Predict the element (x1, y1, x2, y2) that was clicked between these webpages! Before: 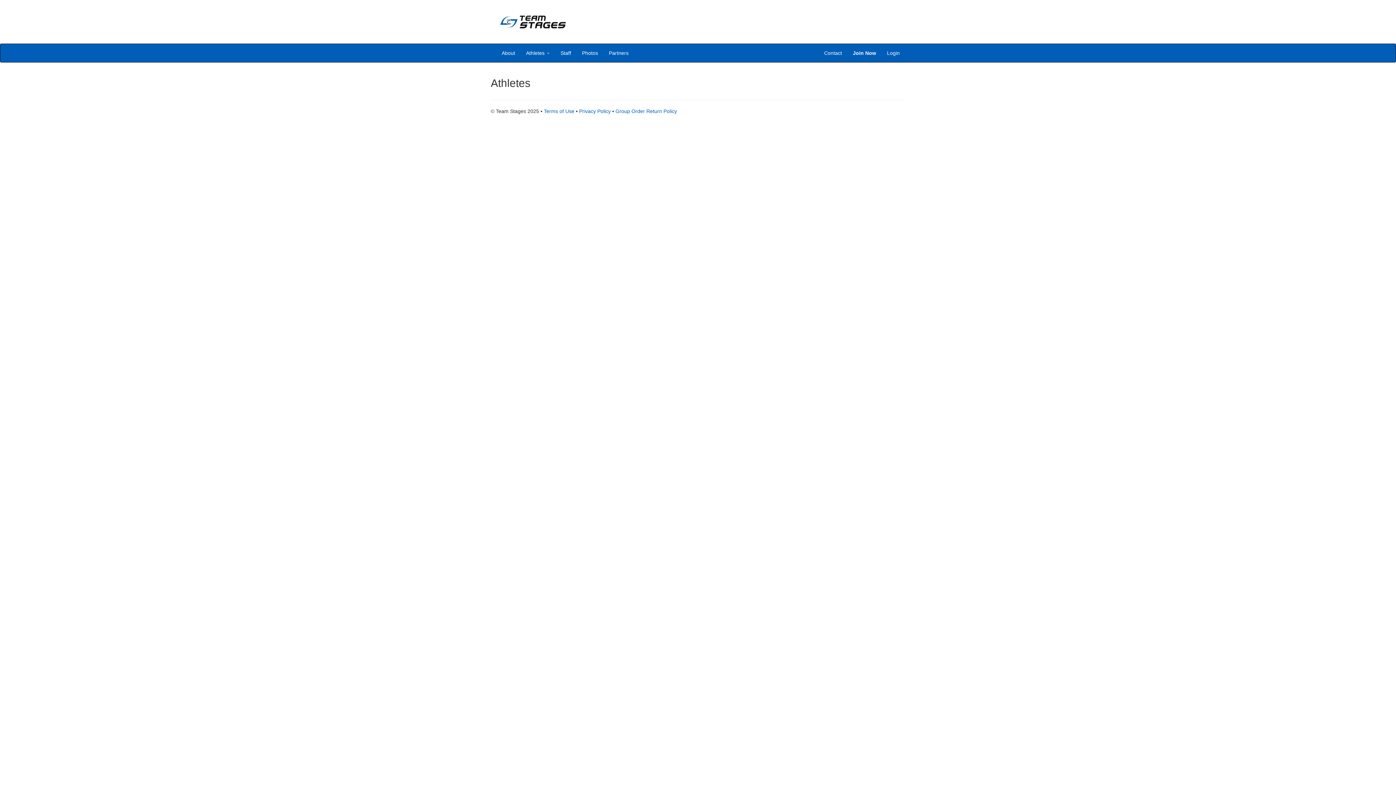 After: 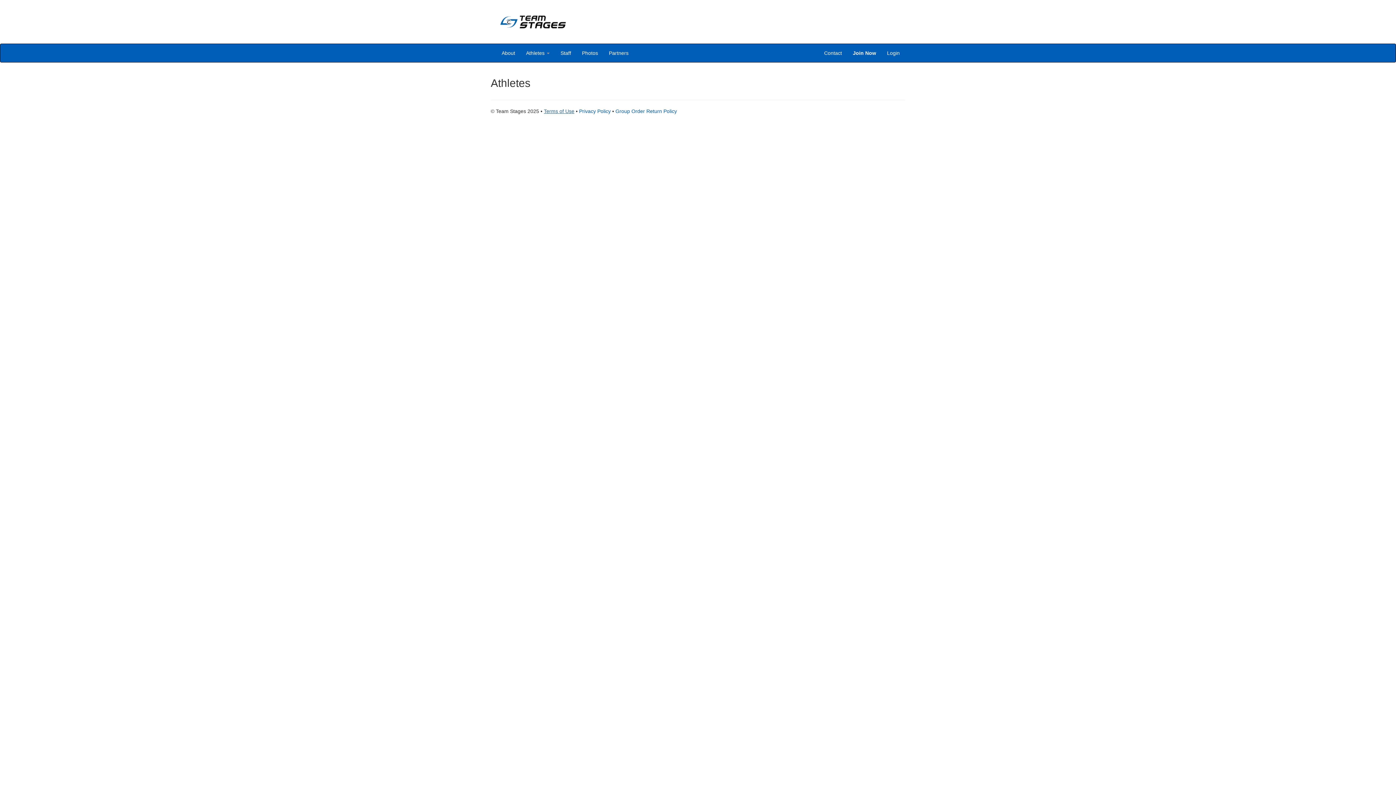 Action: label: Terms of Use bbox: (544, 108, 574, 114)